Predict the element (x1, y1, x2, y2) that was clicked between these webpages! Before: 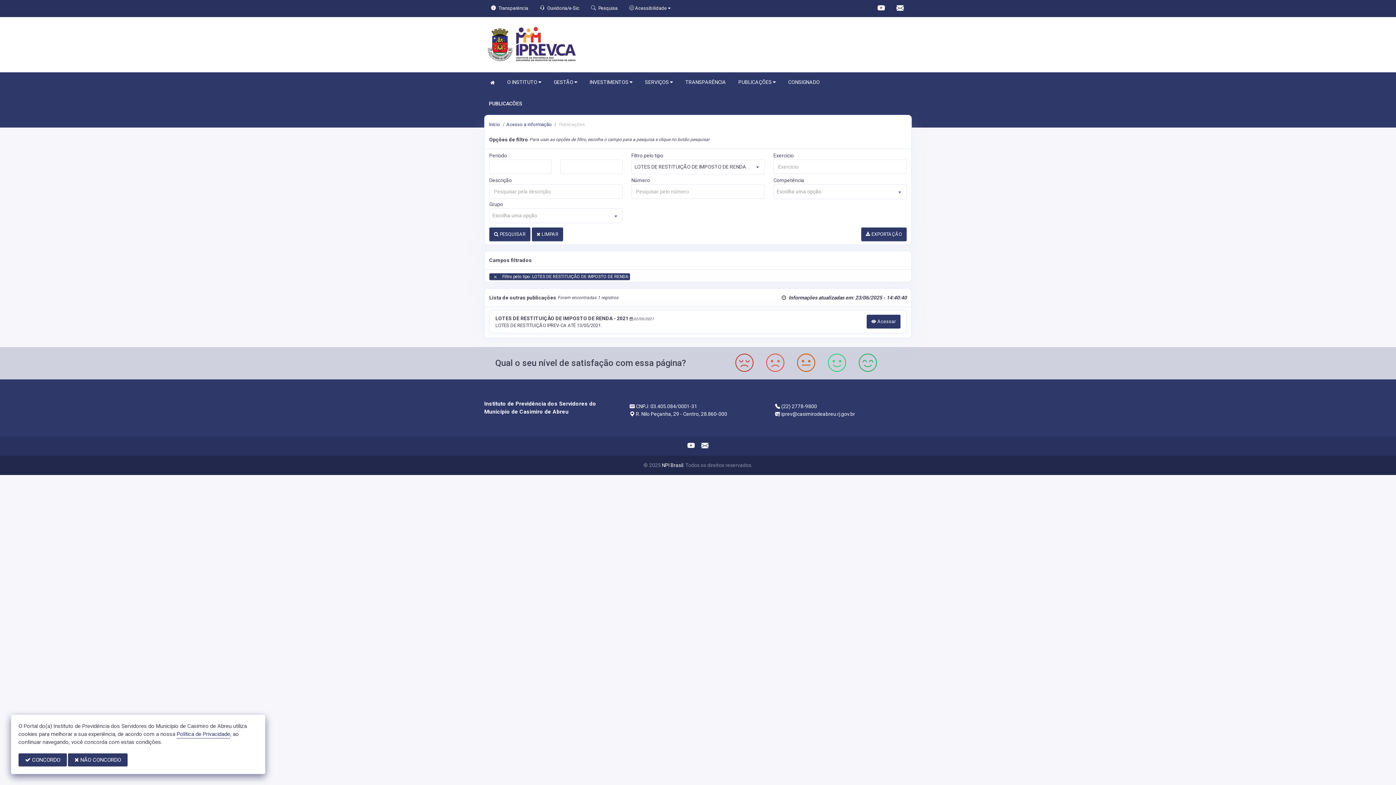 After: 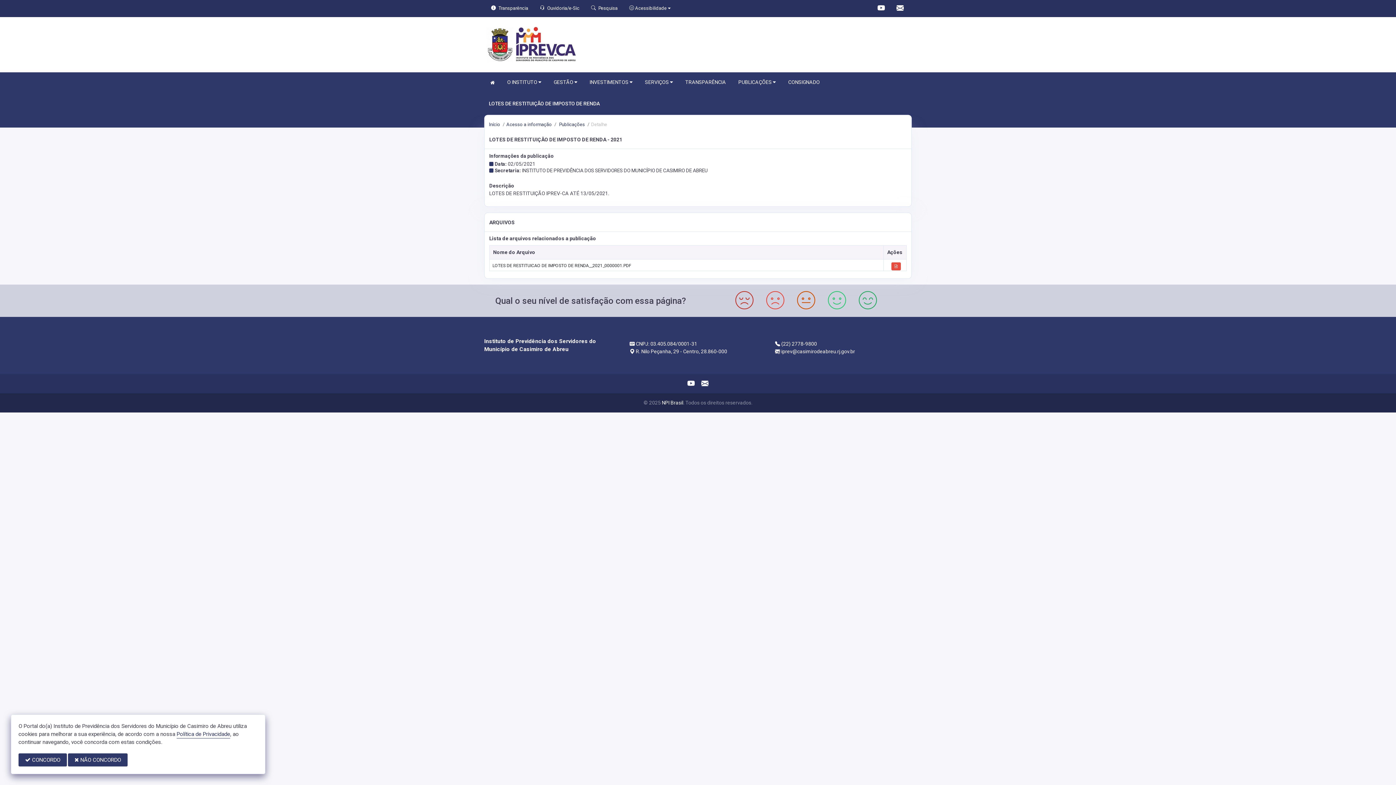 Action: bbox: (495, 315, 629, 321) label: LOTES DE RESTITUIÇÃO DE IMPOSTO DE RENDA - 2021 